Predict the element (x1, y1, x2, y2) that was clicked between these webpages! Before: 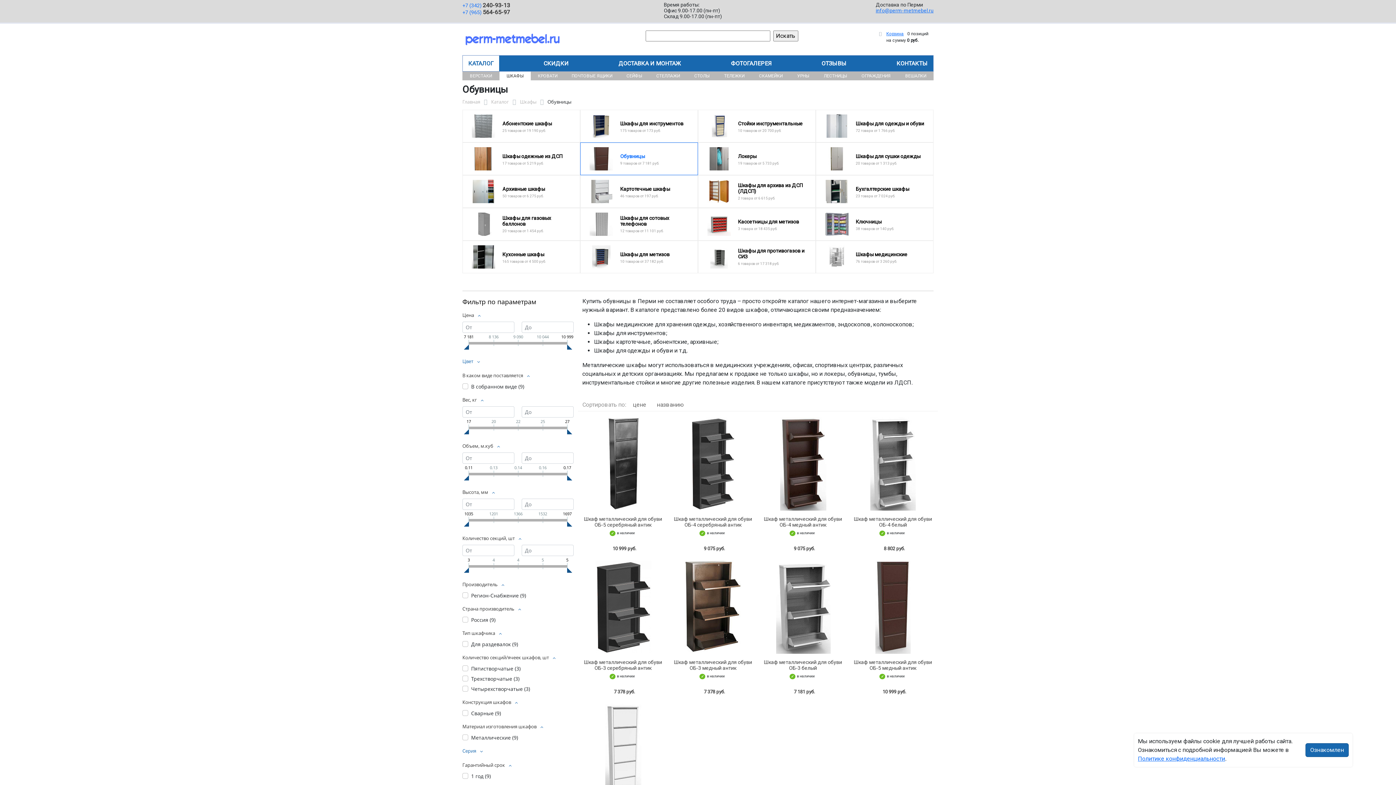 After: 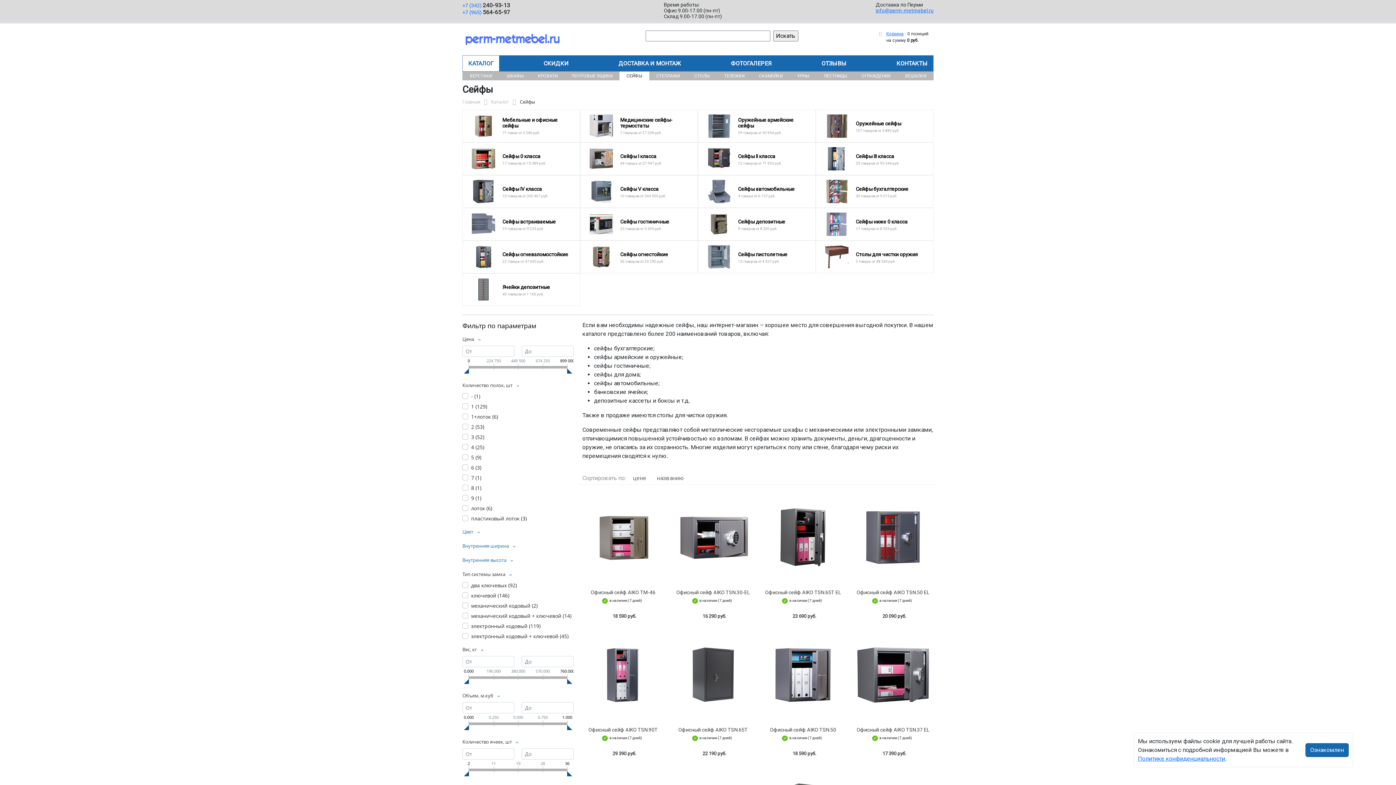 Action: label: СЕЙФЫ bbox: (619, 71, 649, 80)